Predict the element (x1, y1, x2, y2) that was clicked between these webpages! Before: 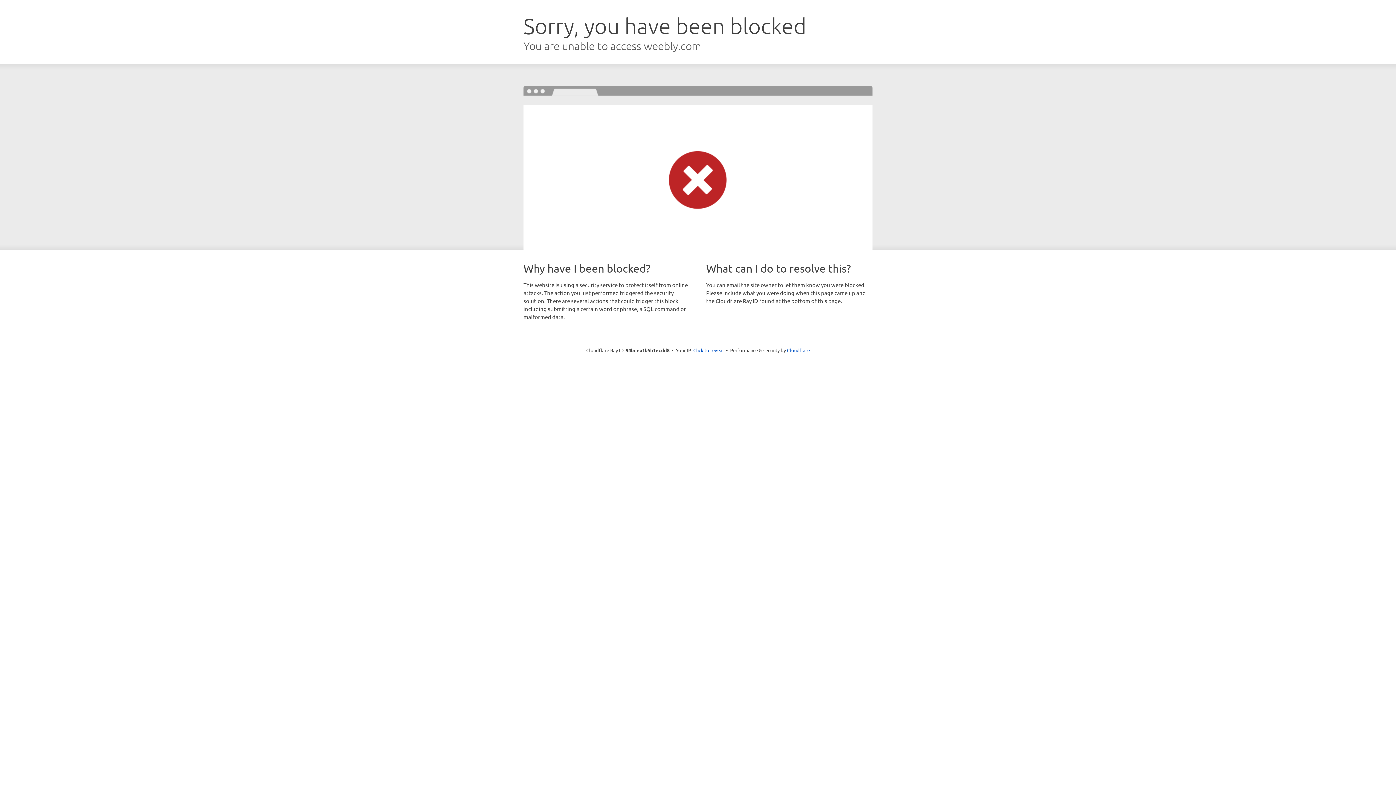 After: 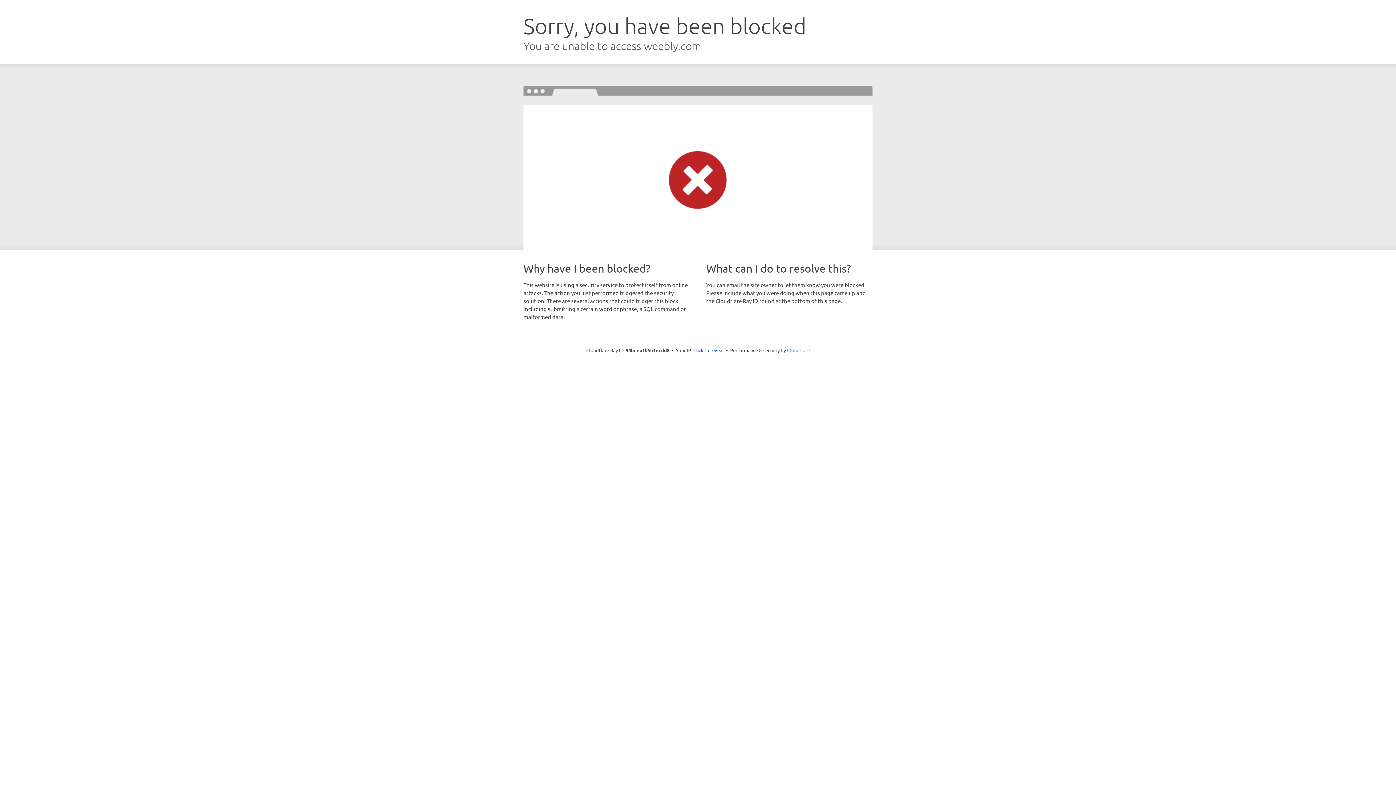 Action: bbox: (787, 347, 810, 353) label: Cloudflare